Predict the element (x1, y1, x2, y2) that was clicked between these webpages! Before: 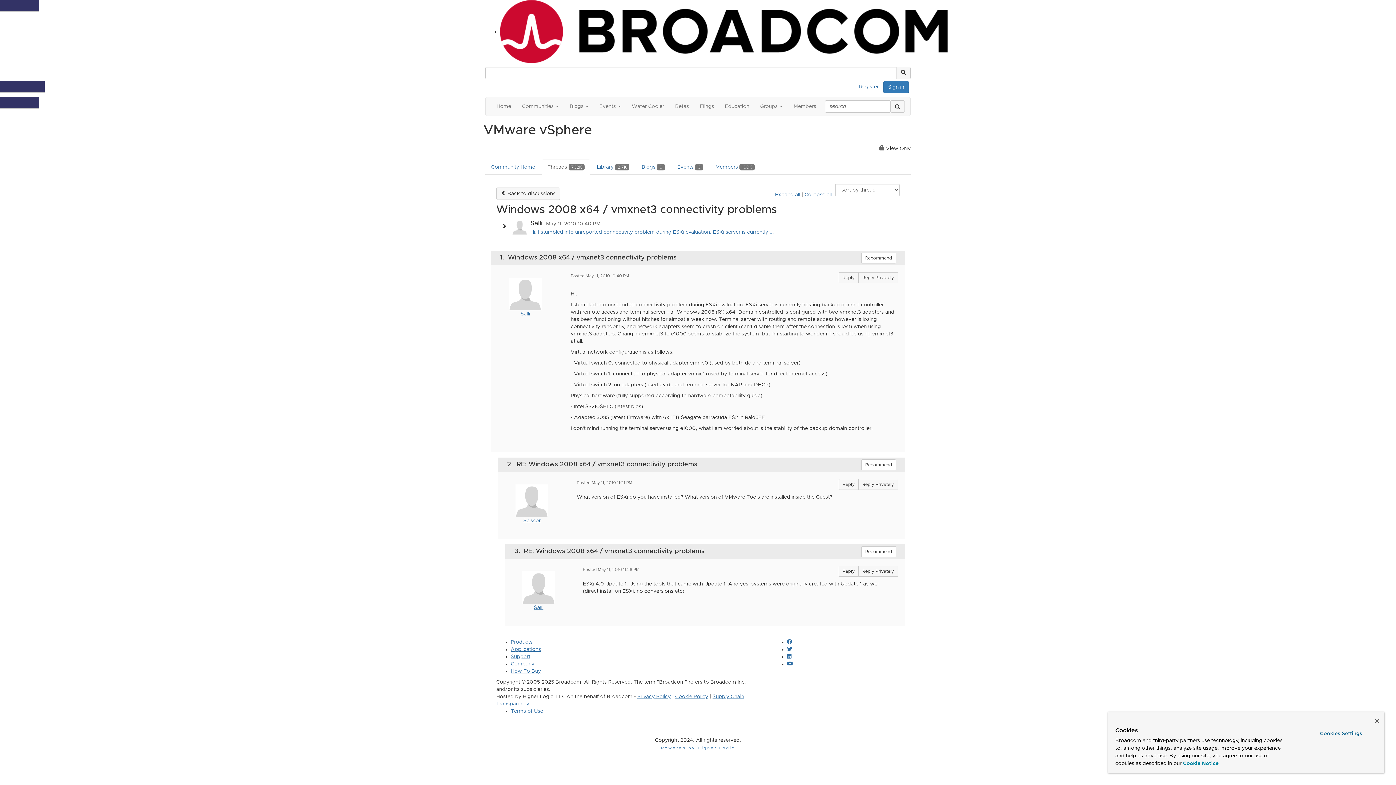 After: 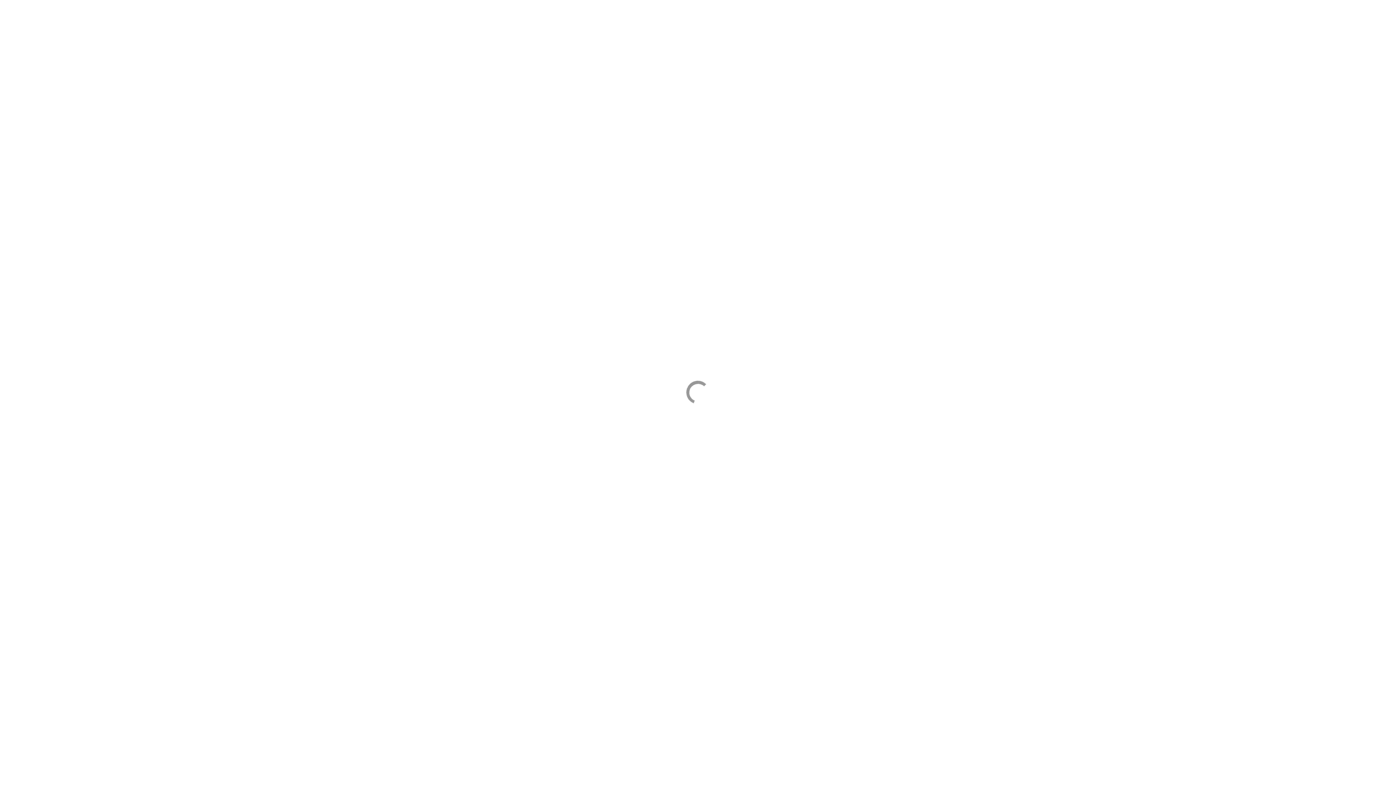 Action: label: Flings bbox: (694, 97, 719, 115)